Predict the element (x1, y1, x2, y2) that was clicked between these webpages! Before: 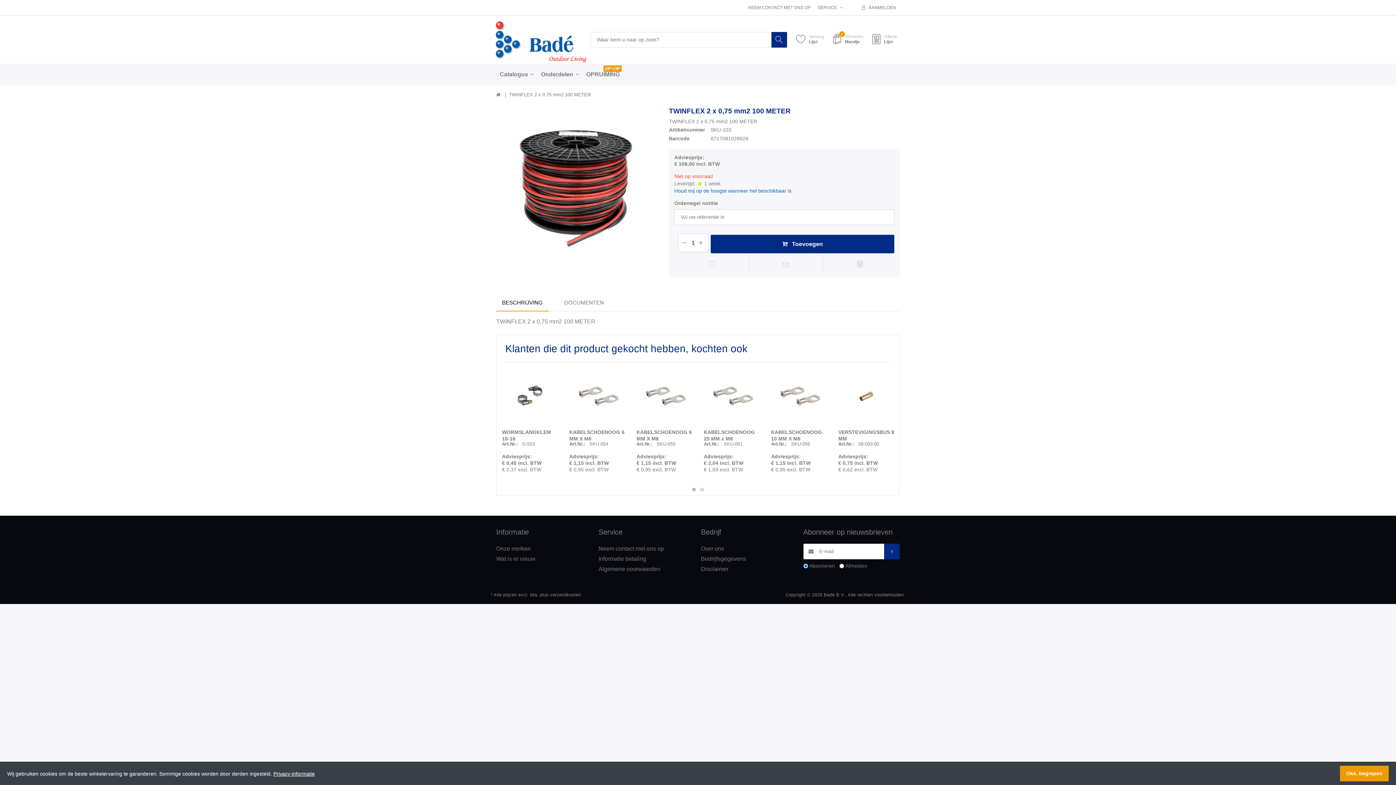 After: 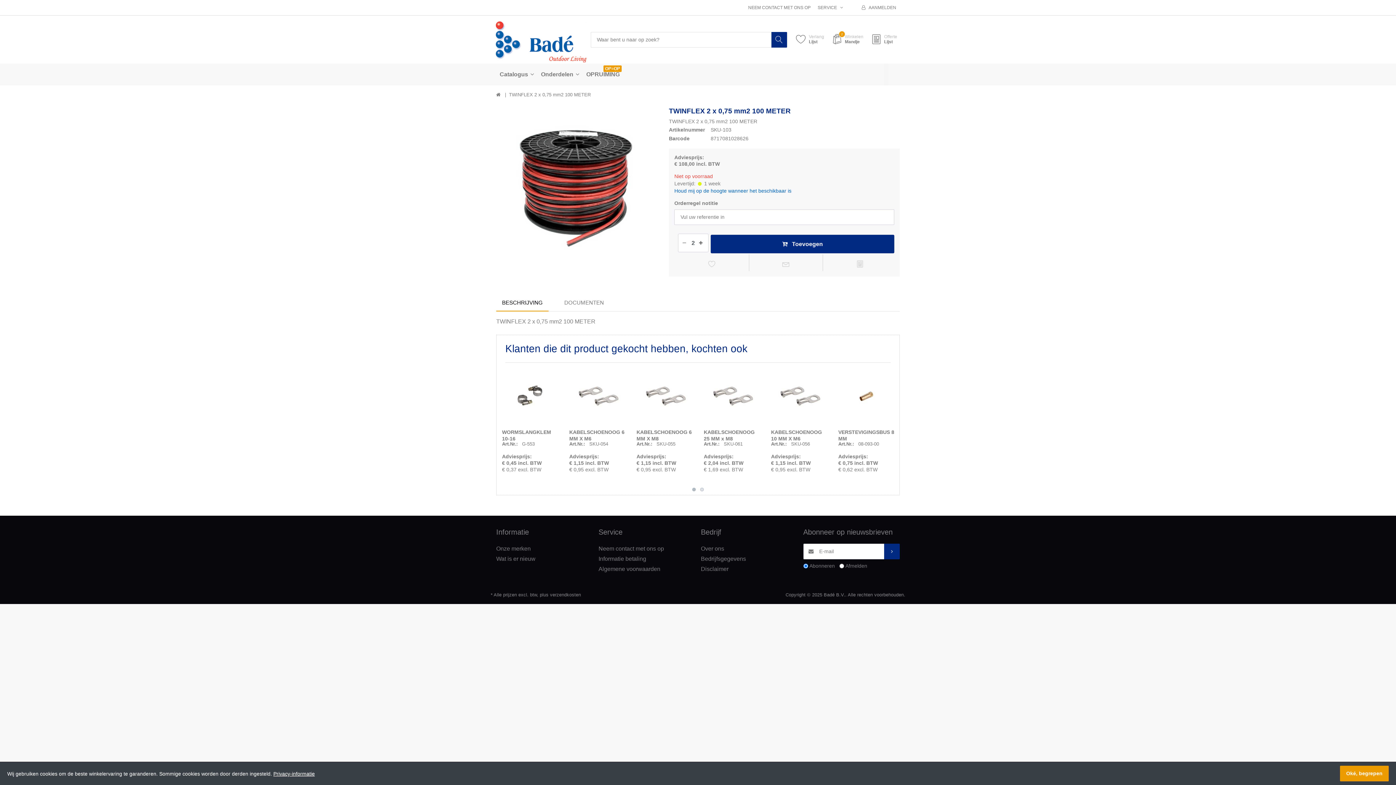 Action: bbox: (699, 234, 708, 252)